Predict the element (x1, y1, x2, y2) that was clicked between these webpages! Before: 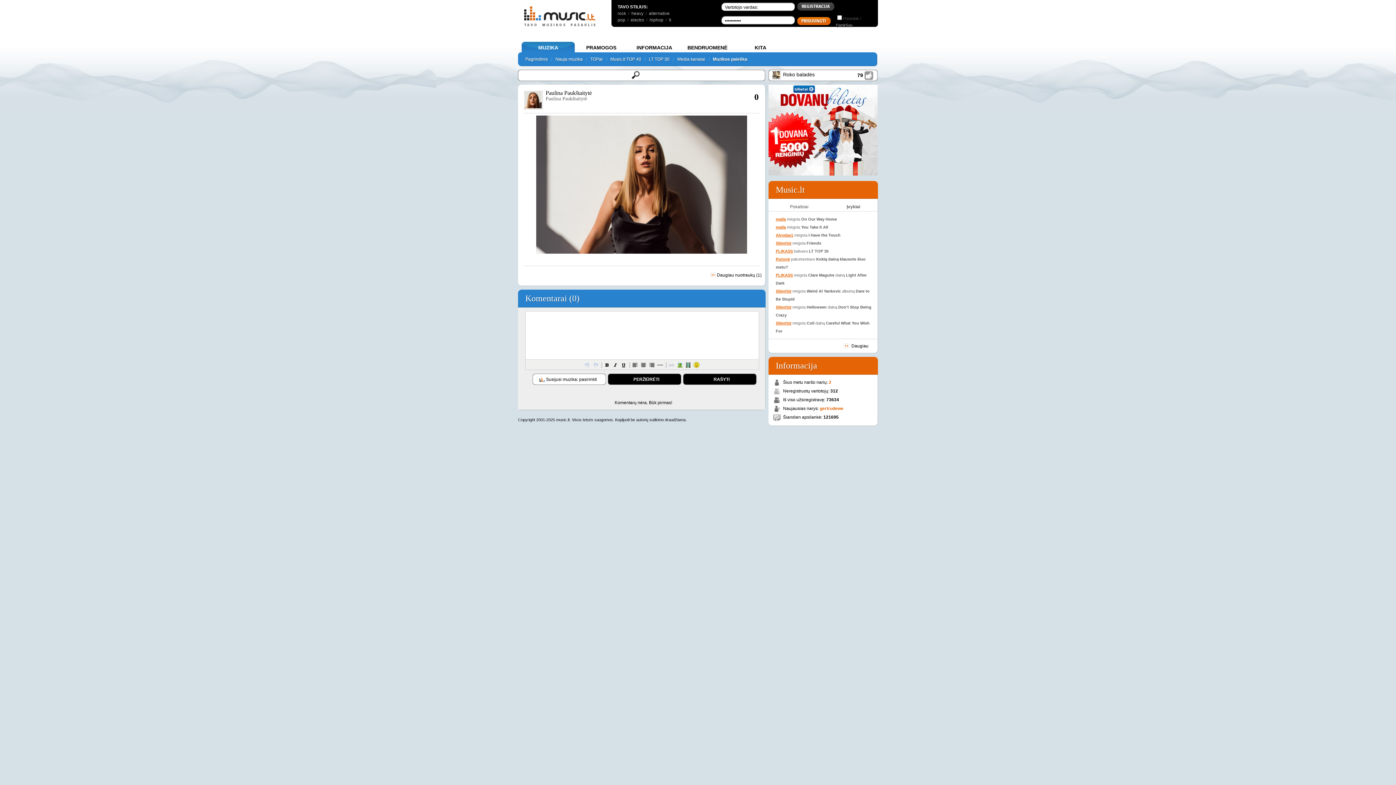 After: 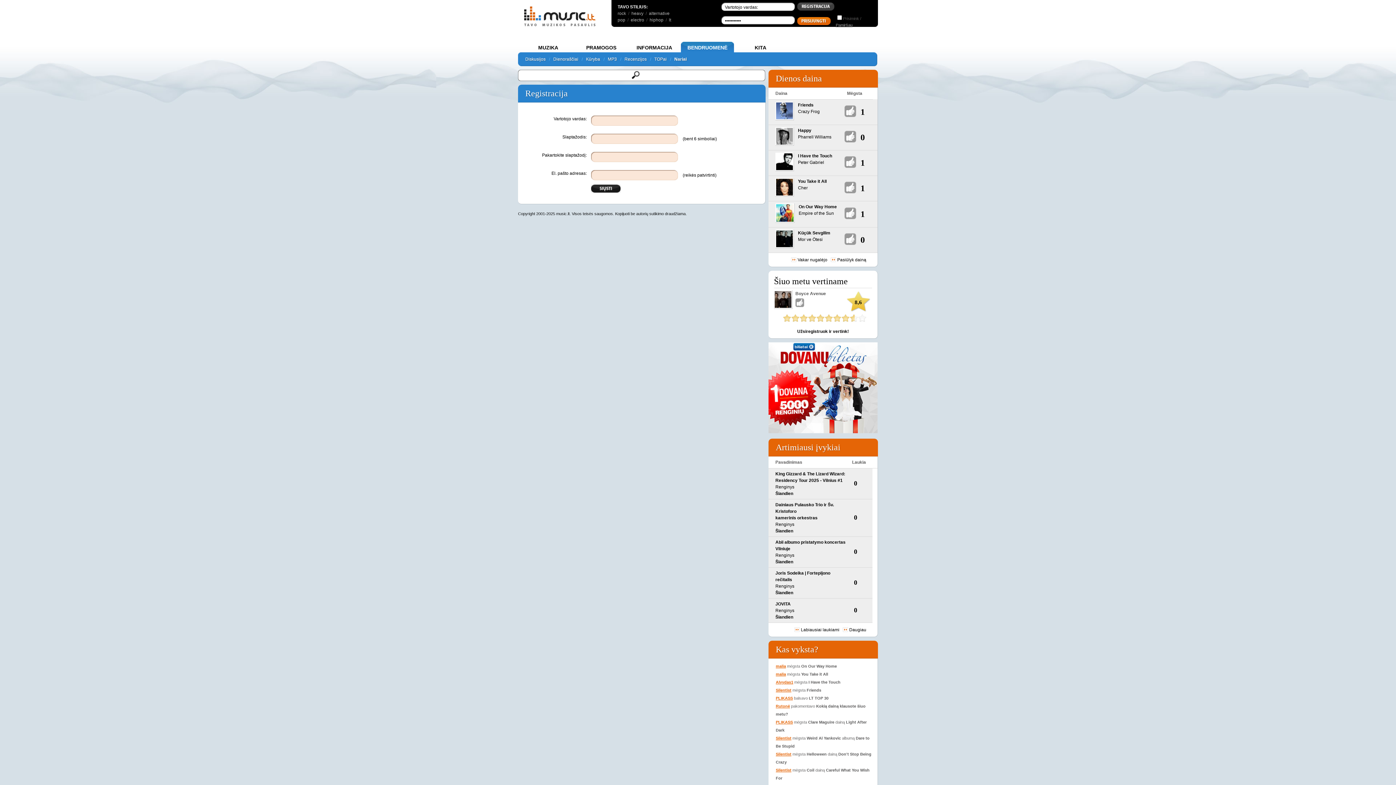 Action: bbox: (797, 6, 834, 11)